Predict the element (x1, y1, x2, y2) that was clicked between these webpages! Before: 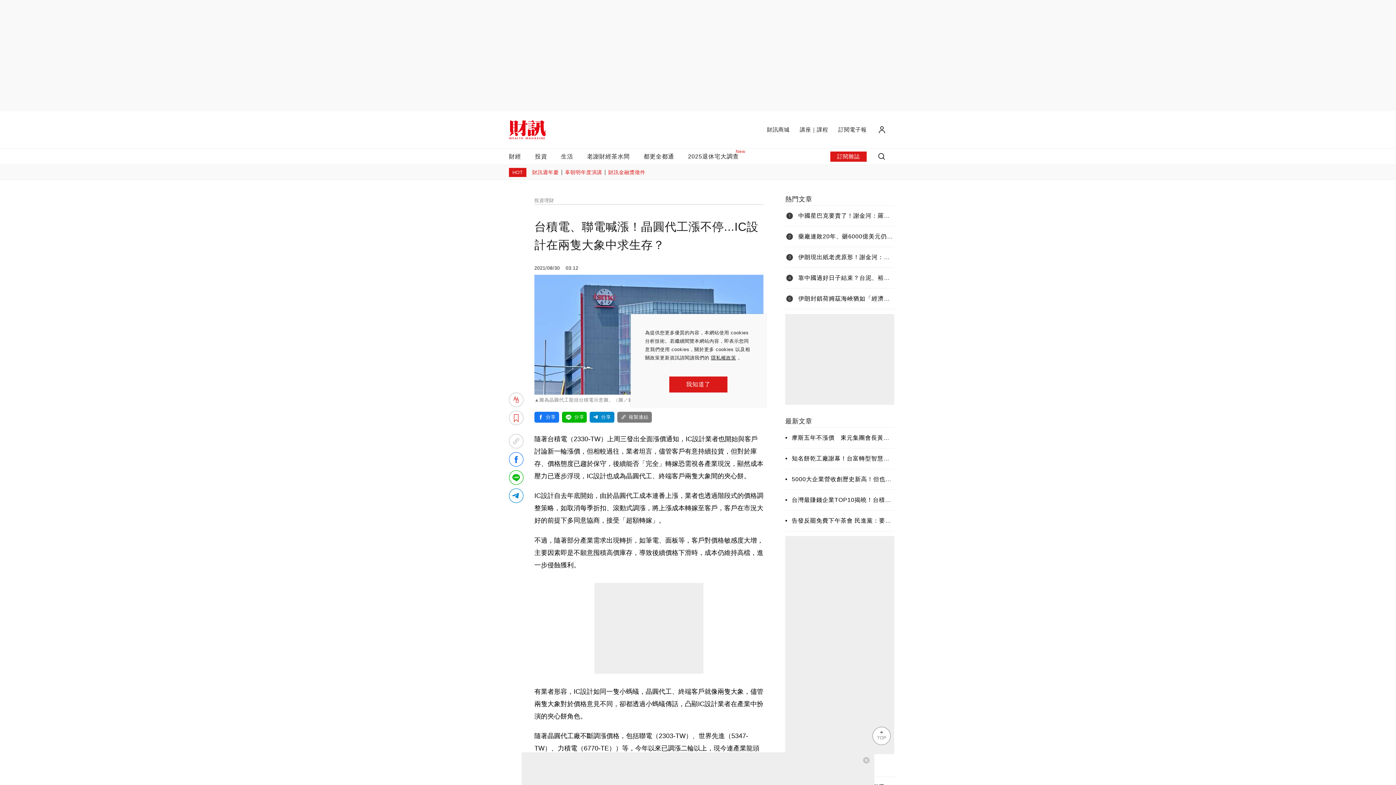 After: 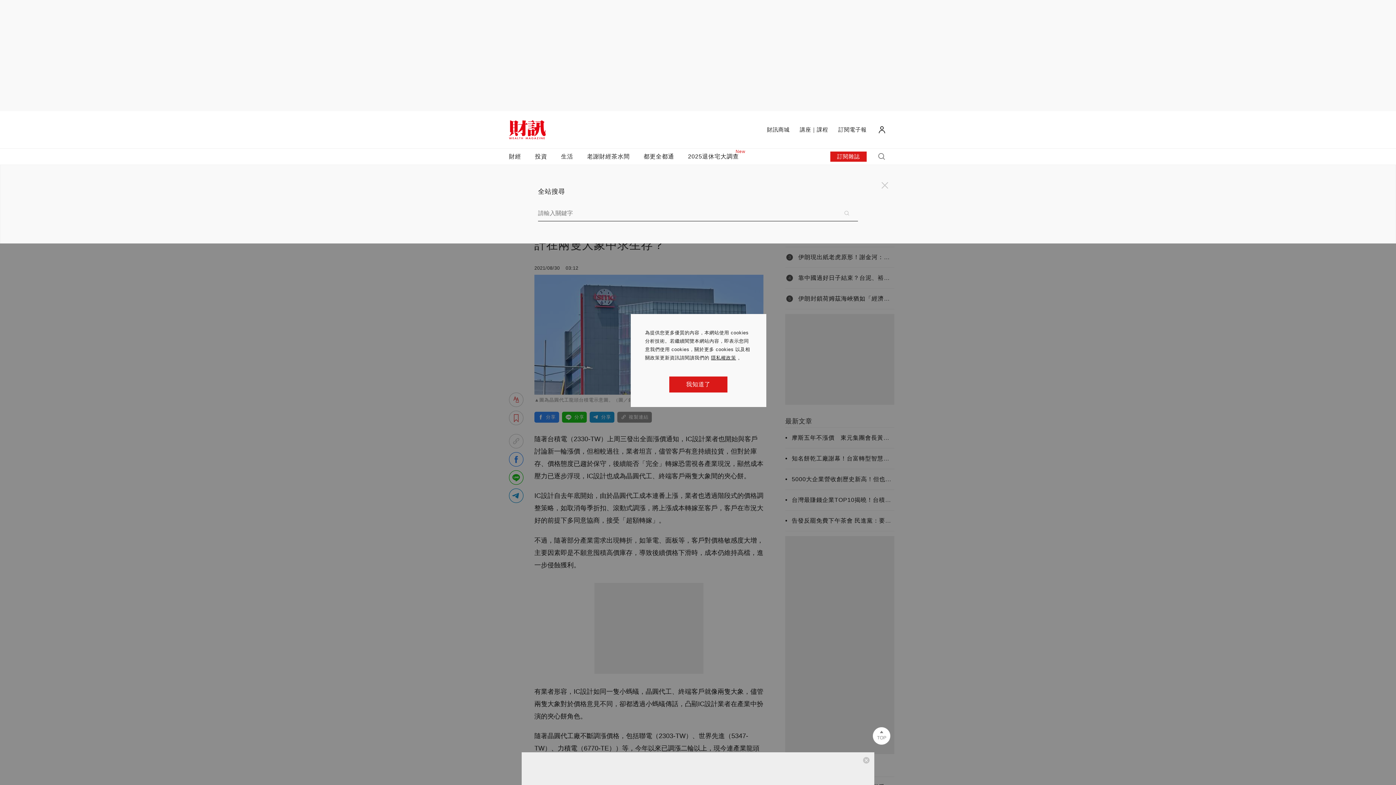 Action: bbox: (877, 151, 887, 161)